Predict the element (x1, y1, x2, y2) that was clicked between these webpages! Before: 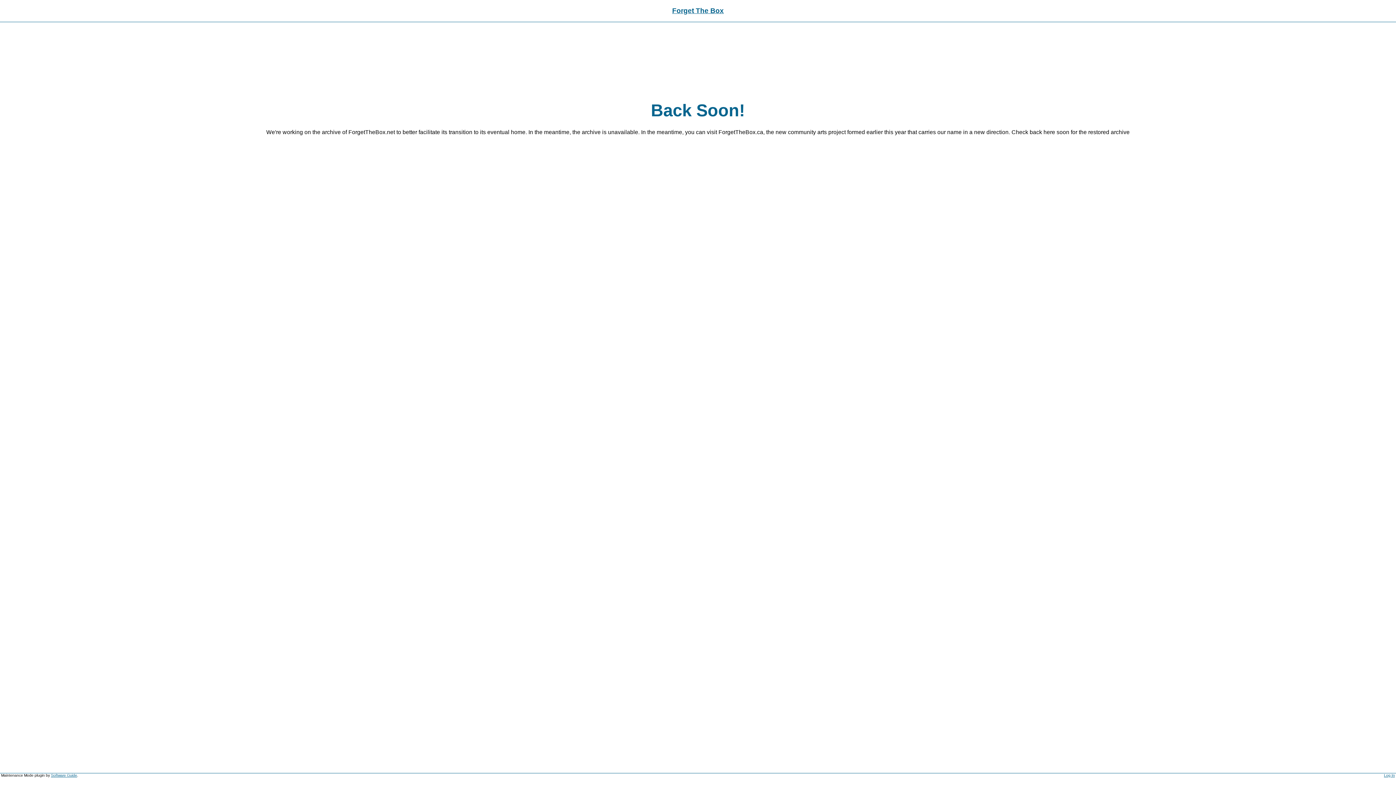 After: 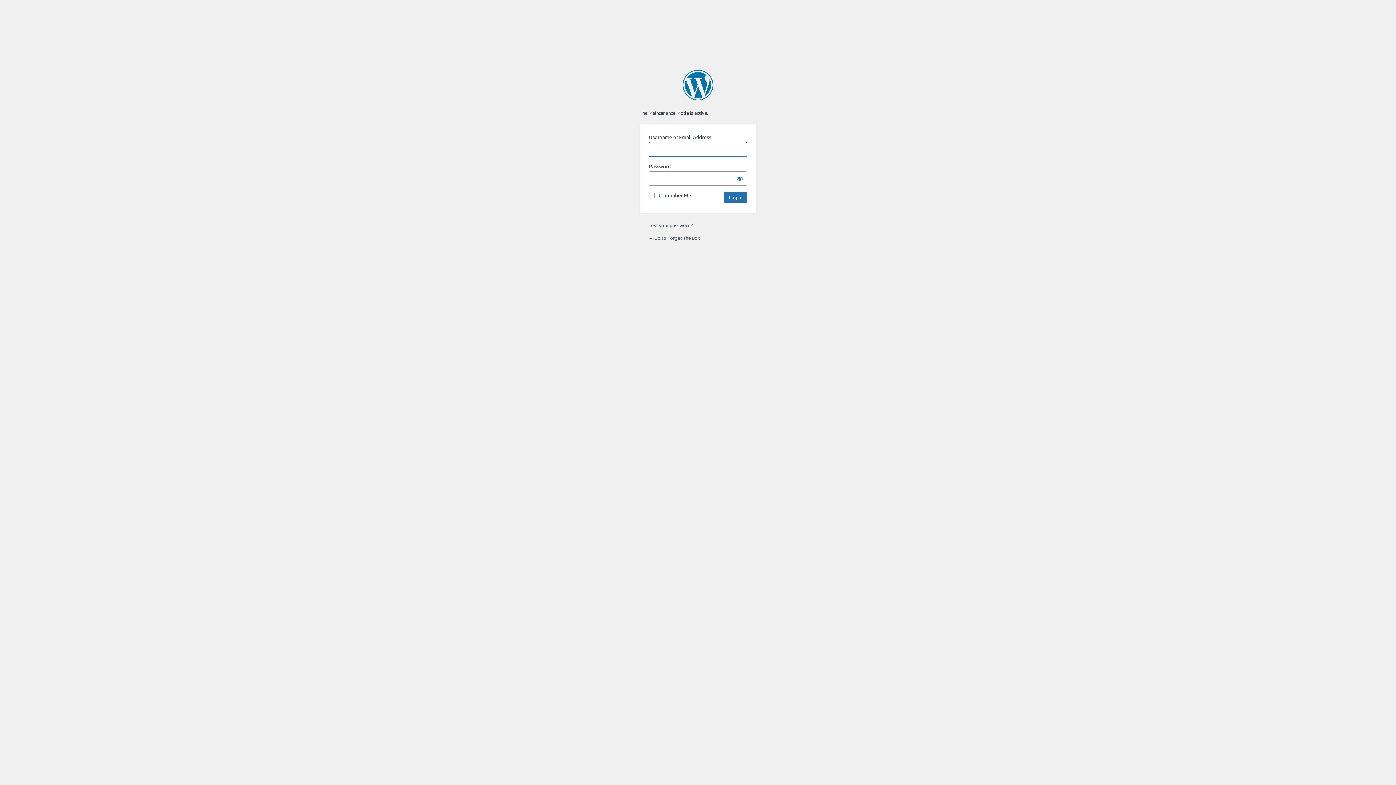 Action: bbox: (1384, 773, 1395, 777) label: Log In